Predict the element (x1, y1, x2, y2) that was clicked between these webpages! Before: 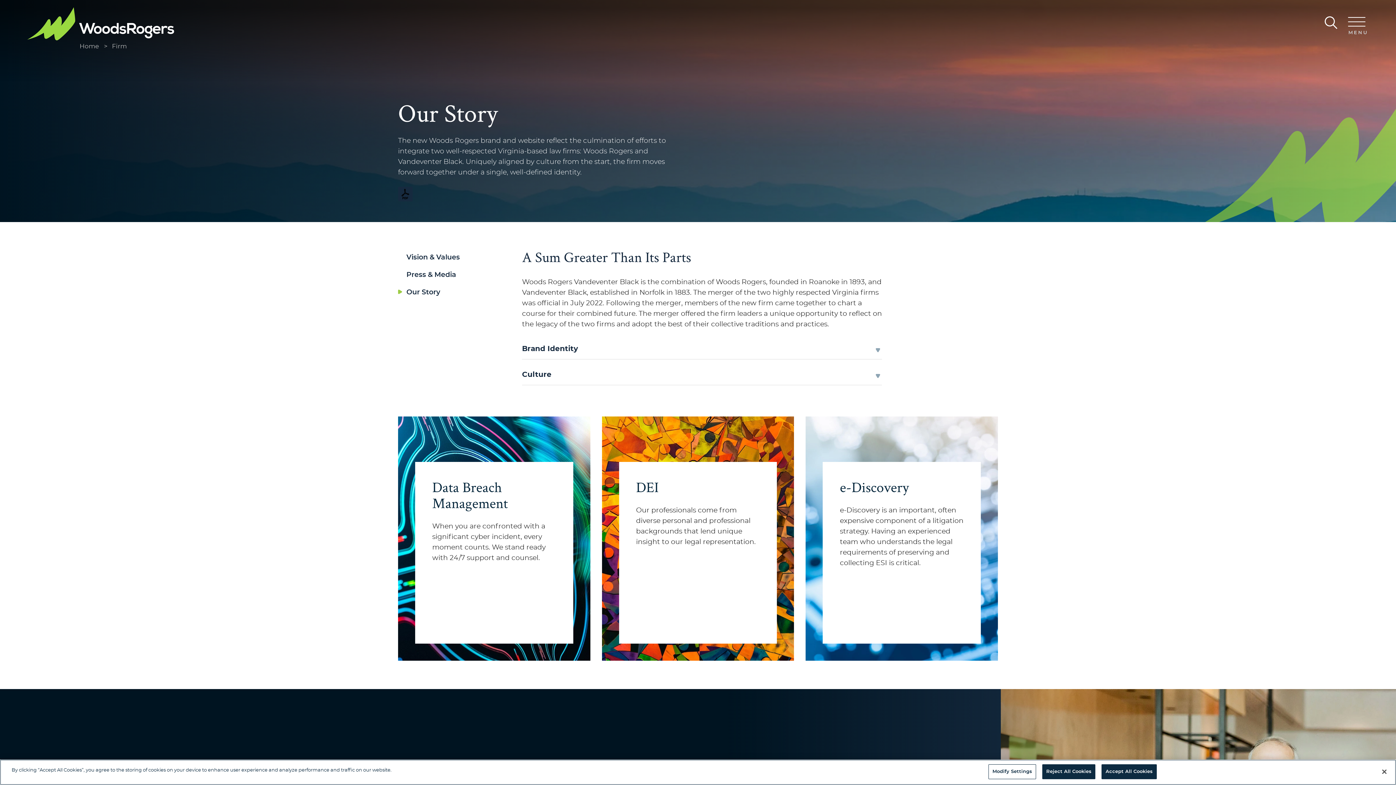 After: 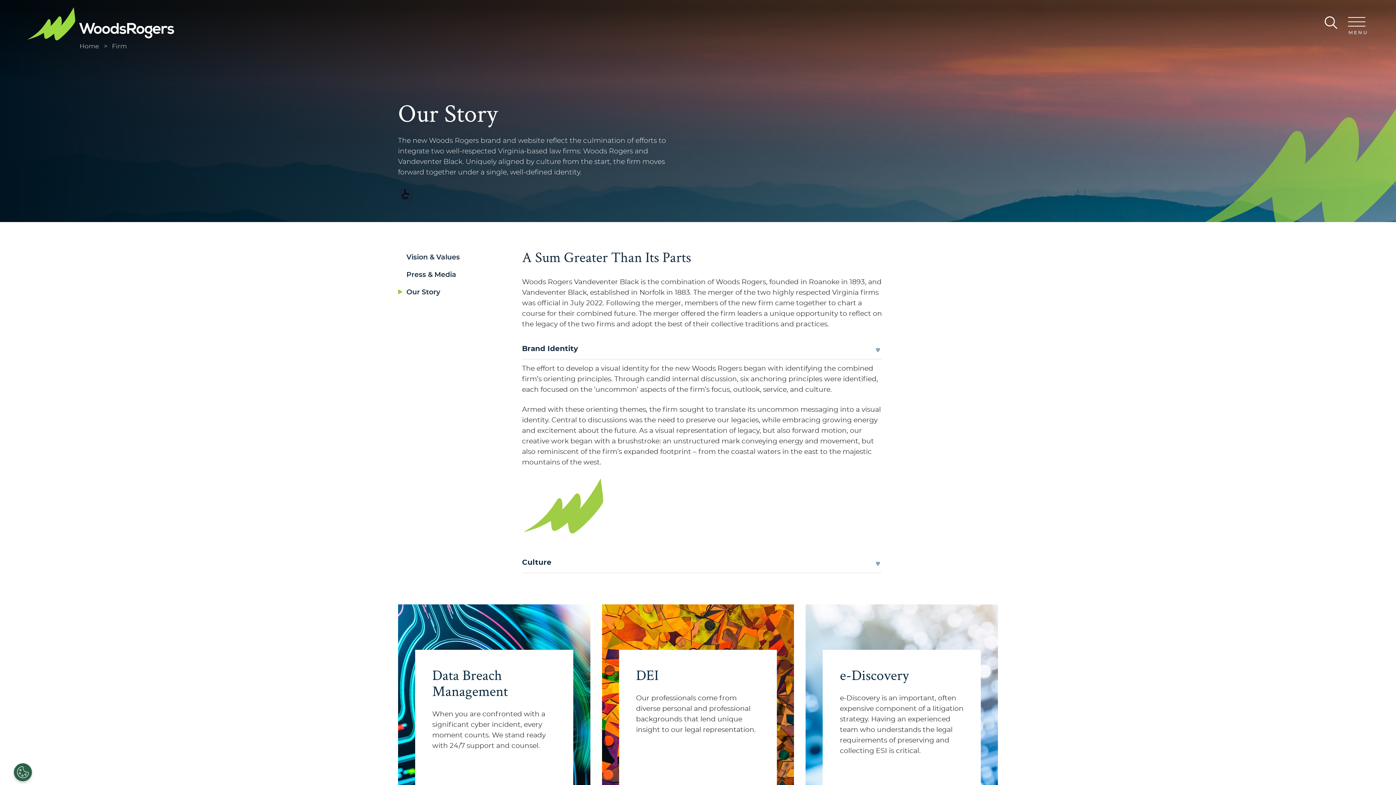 Action: bbox: (522, 339, 882, 359) label: Brand Identity